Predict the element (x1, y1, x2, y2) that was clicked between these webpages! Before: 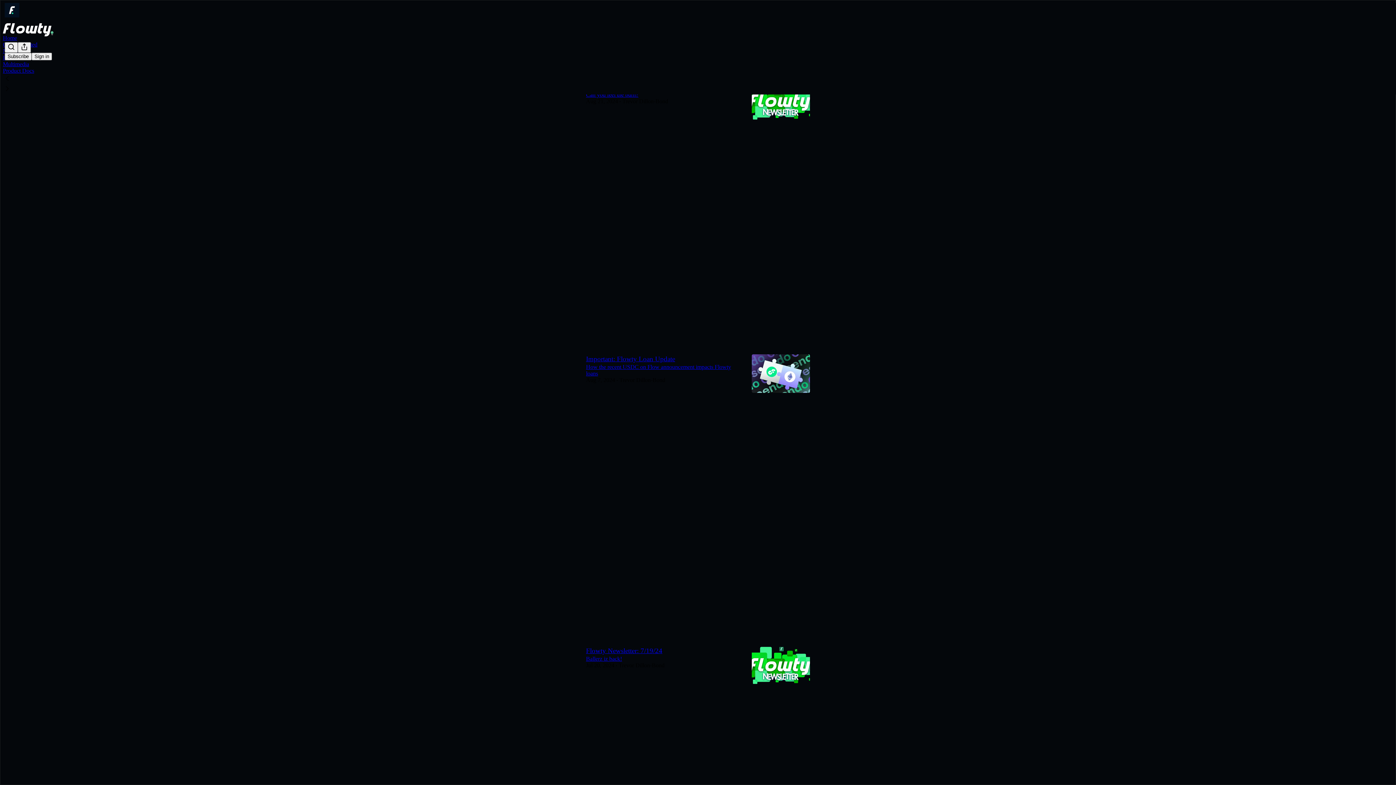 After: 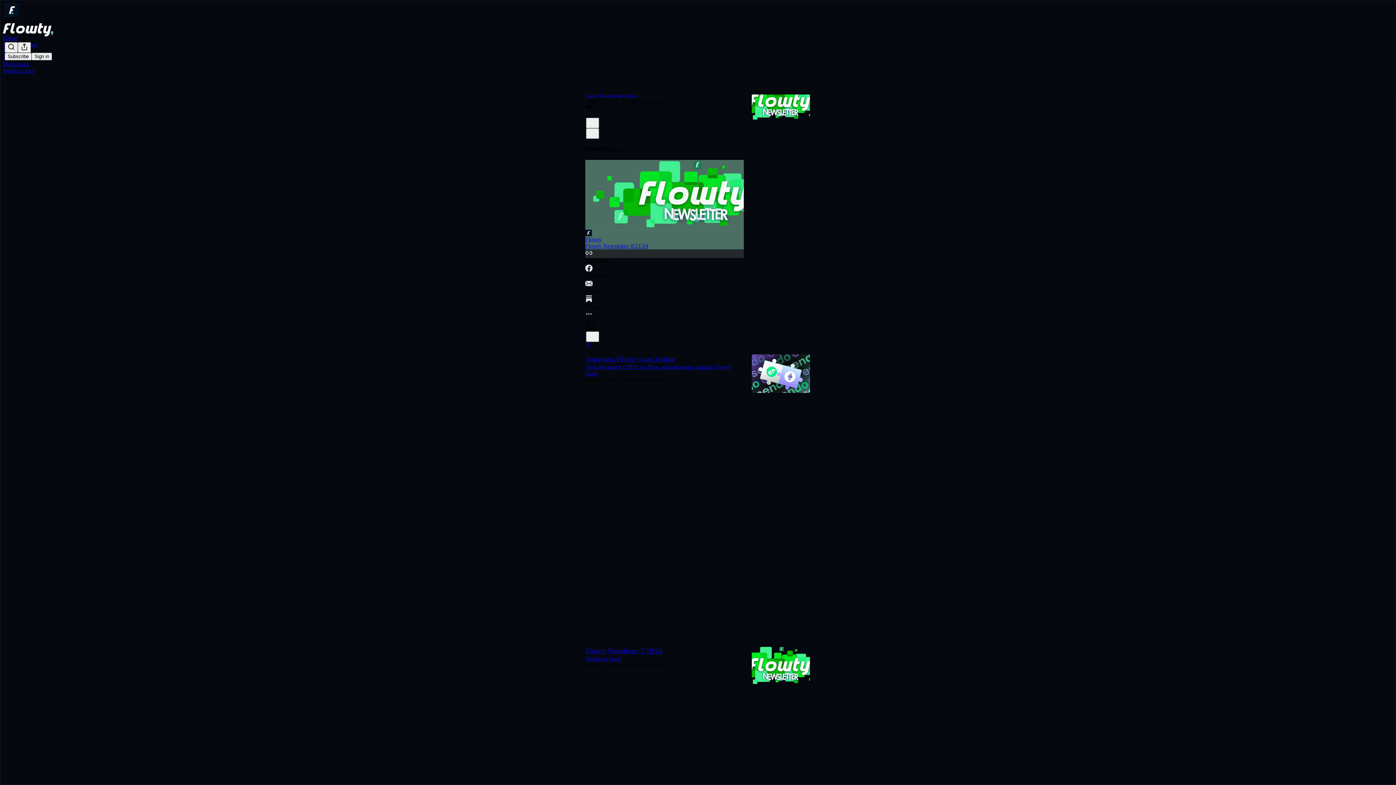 Action: bbox: (585, 249, 744, 264) label: Copy link